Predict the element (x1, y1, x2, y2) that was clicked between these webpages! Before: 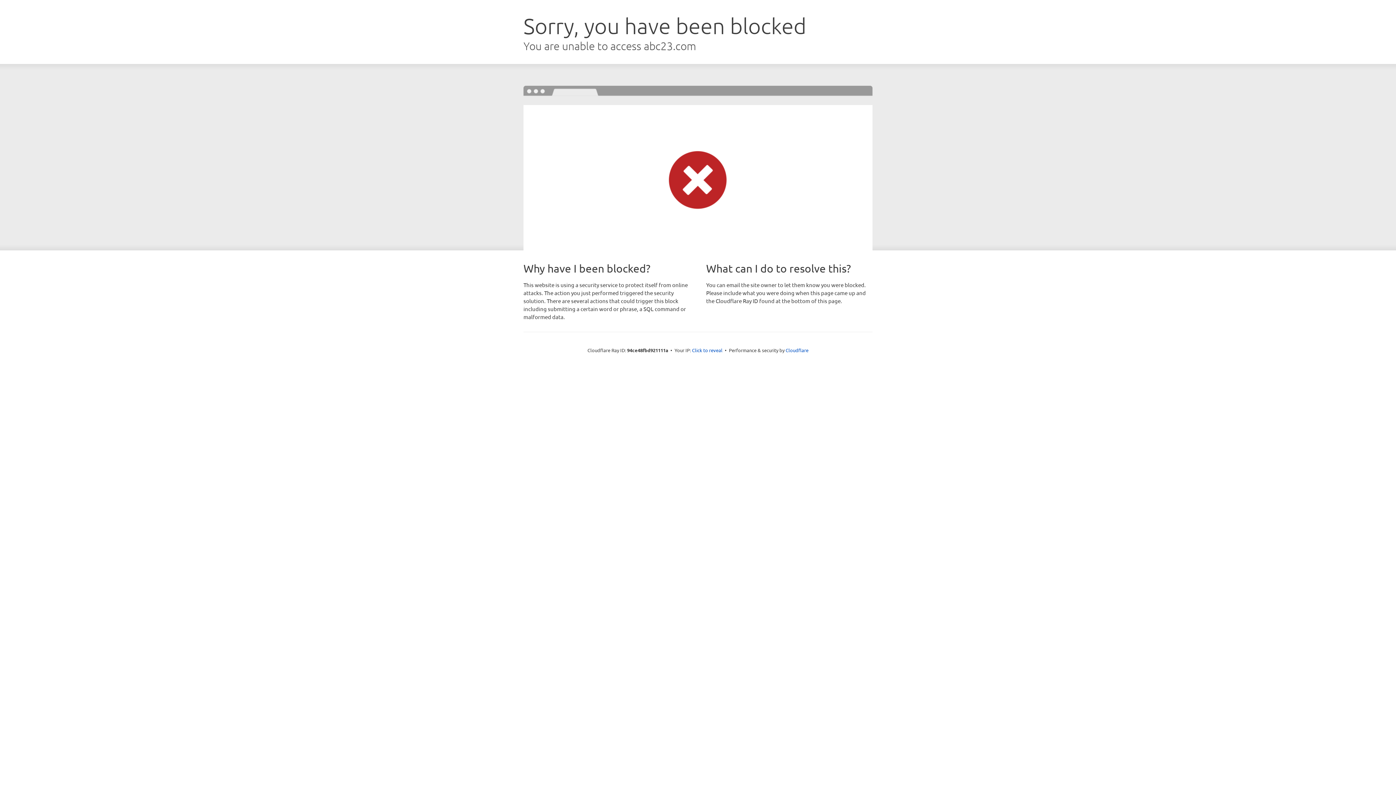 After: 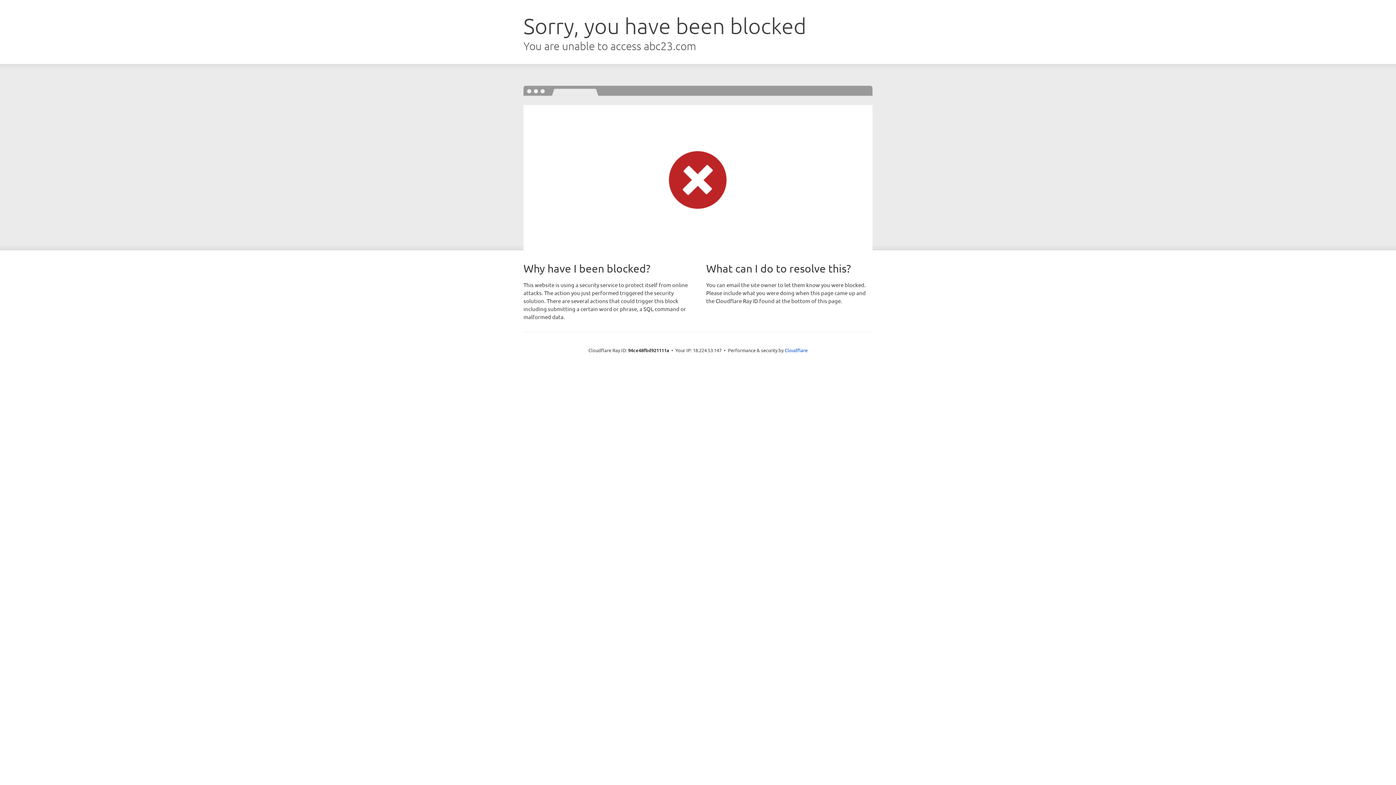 Action: bbox: (692, 346, 722, 353) label: Click to reveal